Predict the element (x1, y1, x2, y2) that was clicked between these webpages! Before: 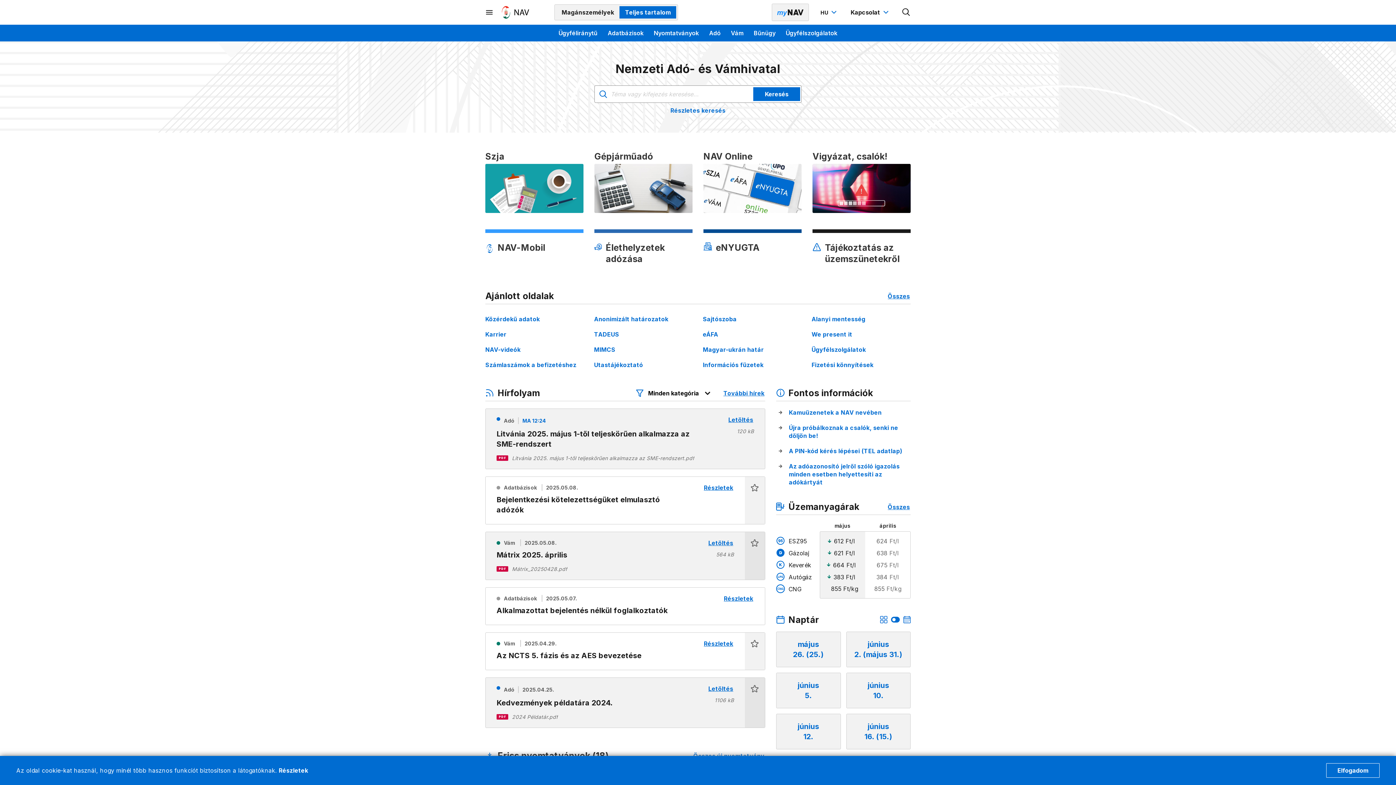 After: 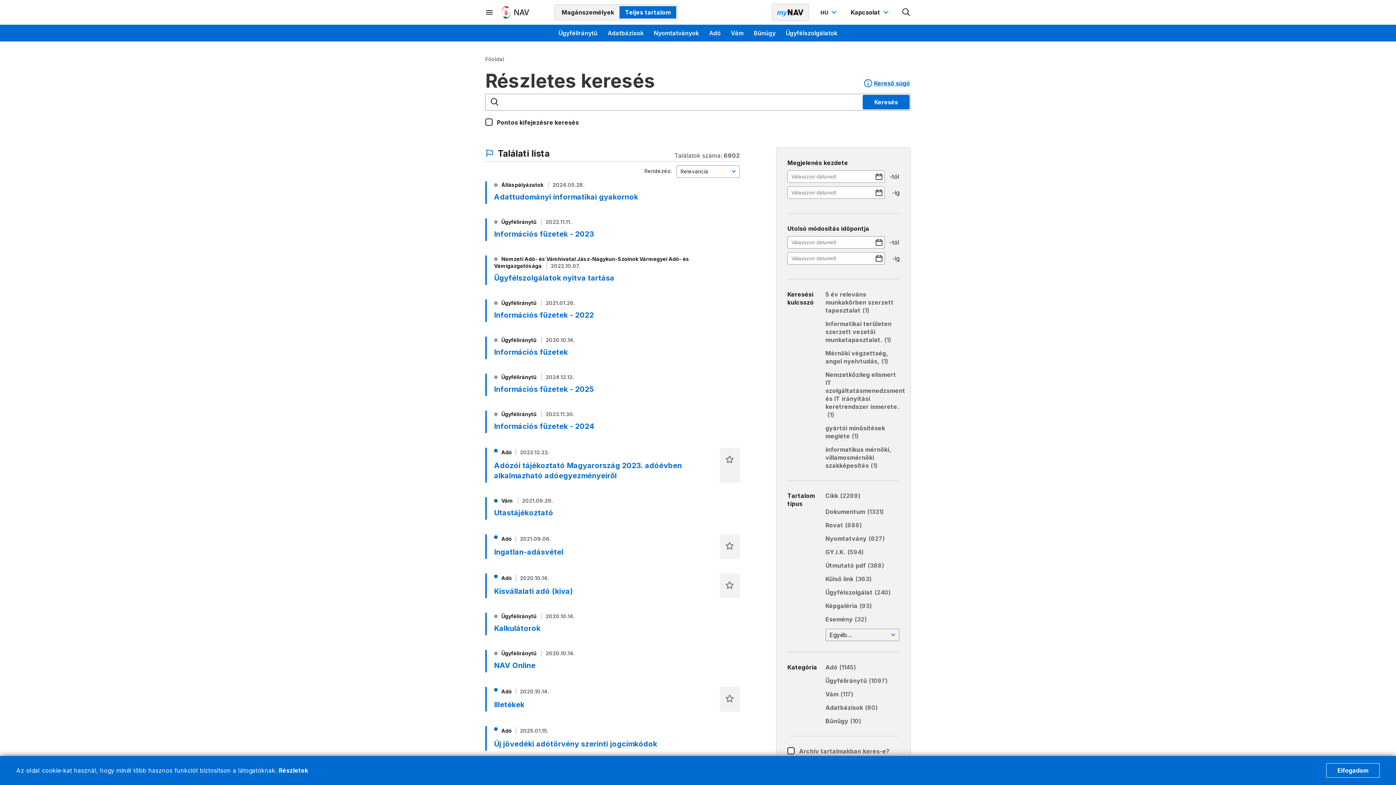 Action: label: Részletes keresés bbox: (670, 106, 725, 114)